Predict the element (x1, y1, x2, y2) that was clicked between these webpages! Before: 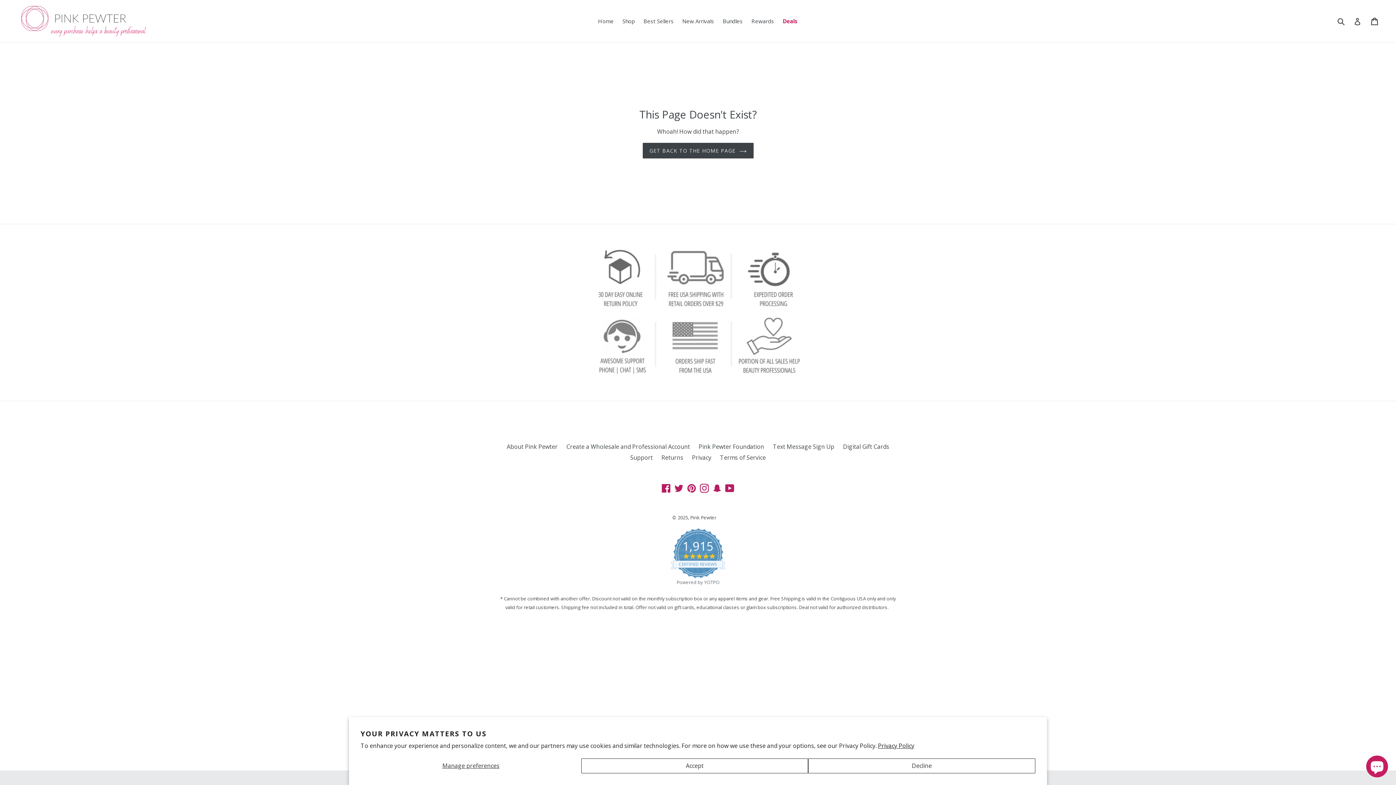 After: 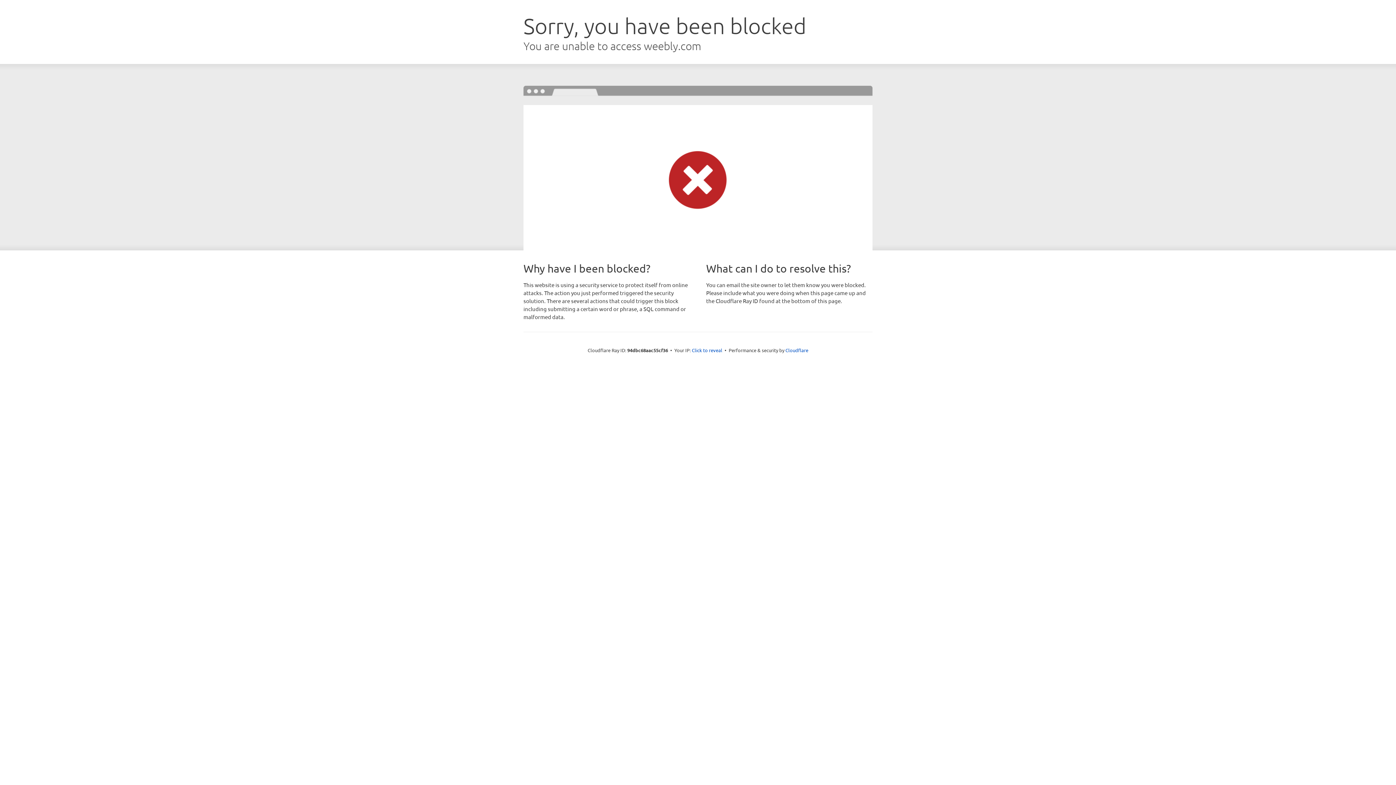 Action: bbox: (698, 442, 764, 450) label: Pink Pewter Foundation